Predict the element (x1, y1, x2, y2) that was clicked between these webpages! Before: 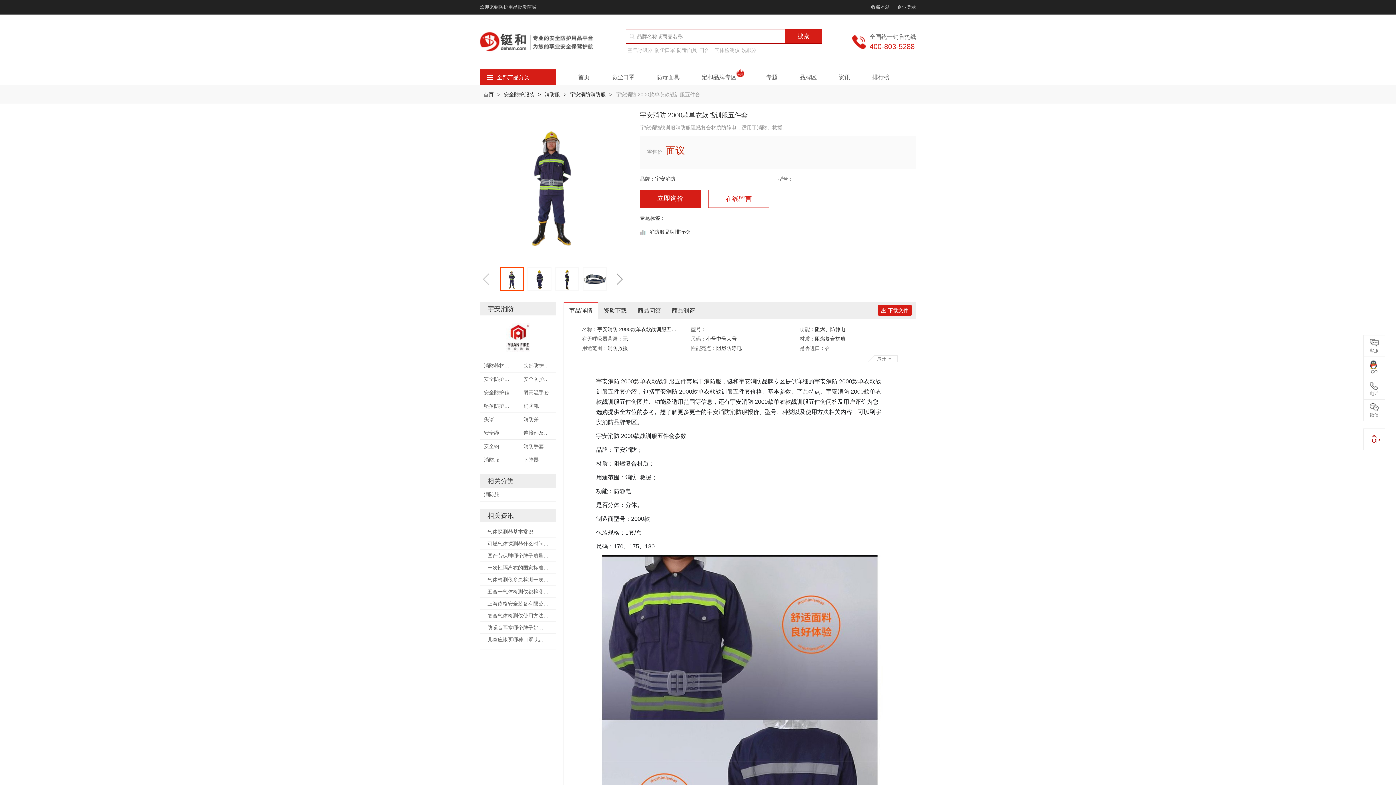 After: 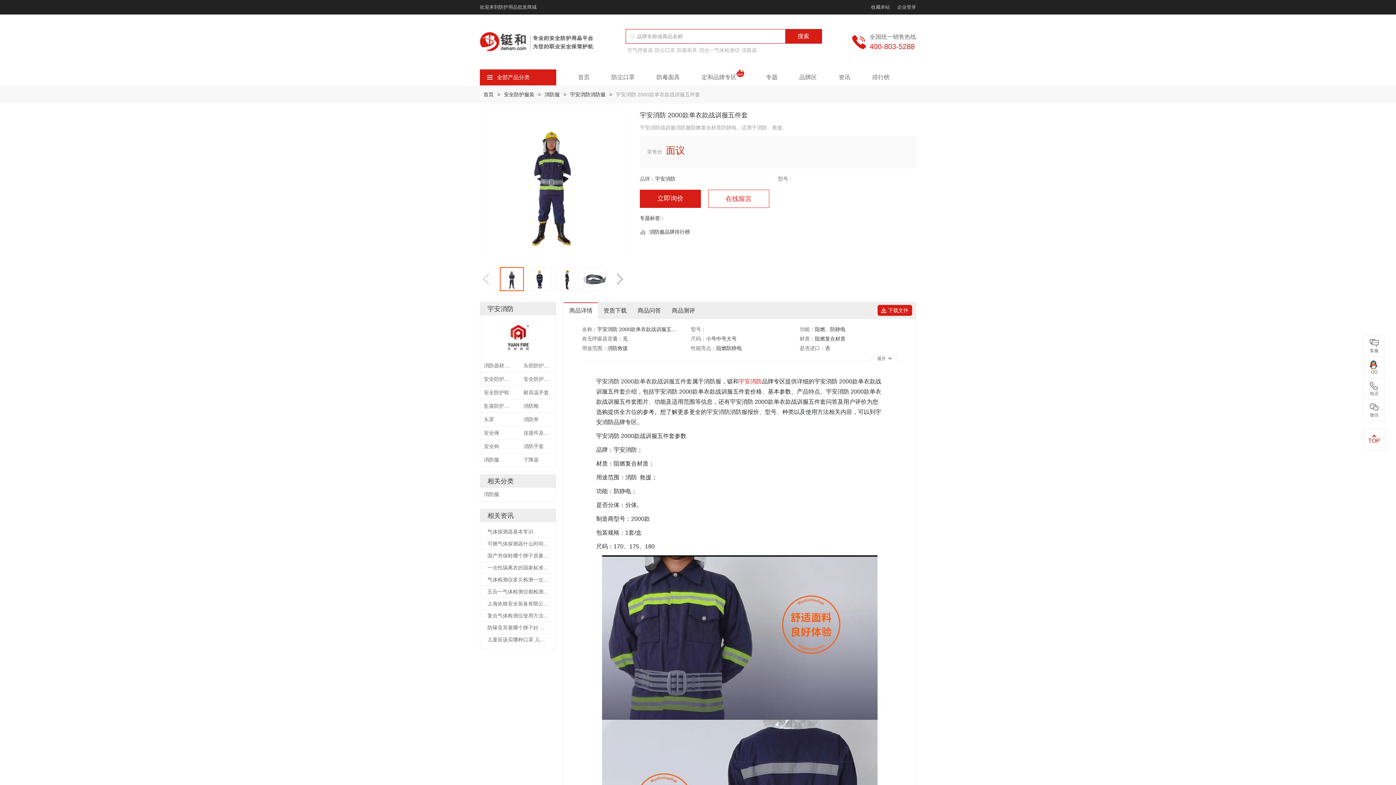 Action: bbox: (738, 378, 762, 384) label: 宇安消防